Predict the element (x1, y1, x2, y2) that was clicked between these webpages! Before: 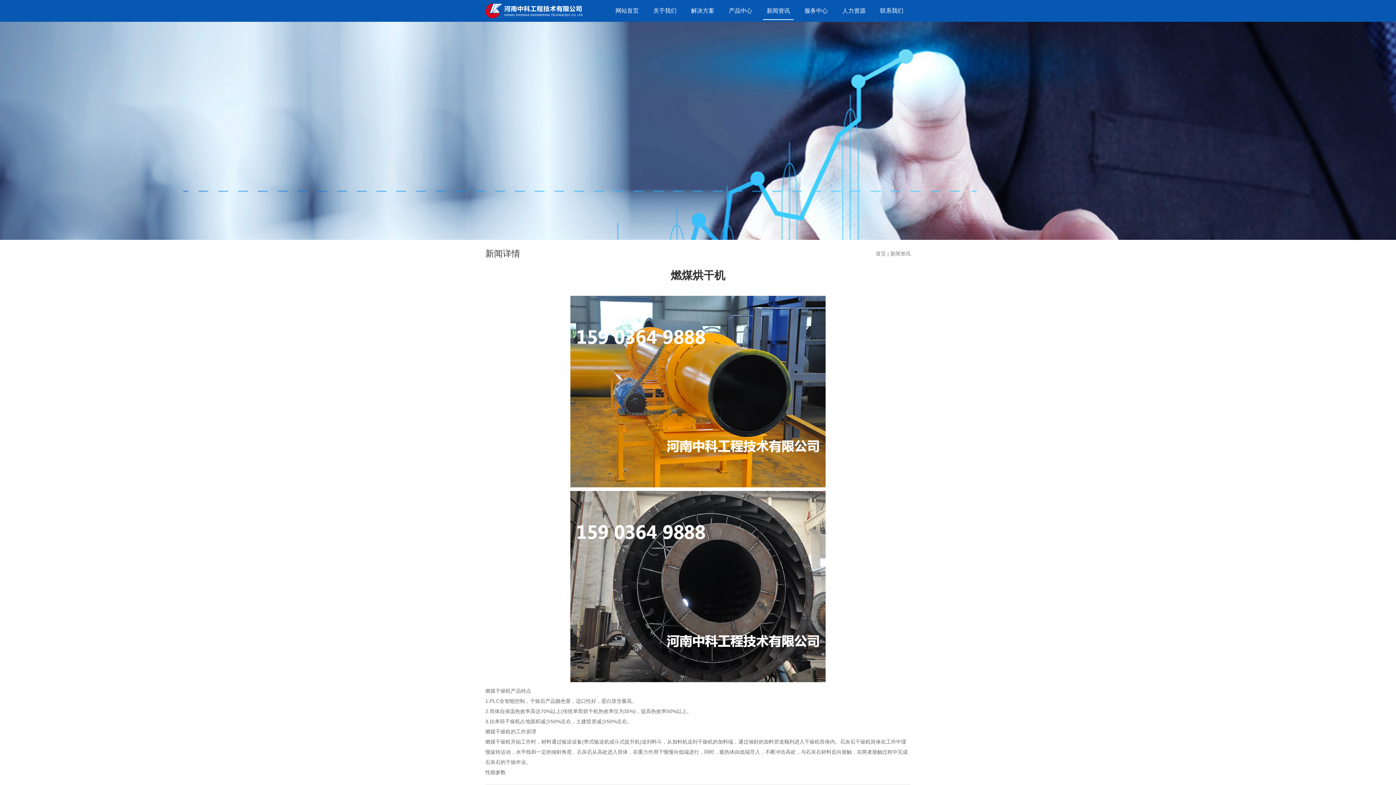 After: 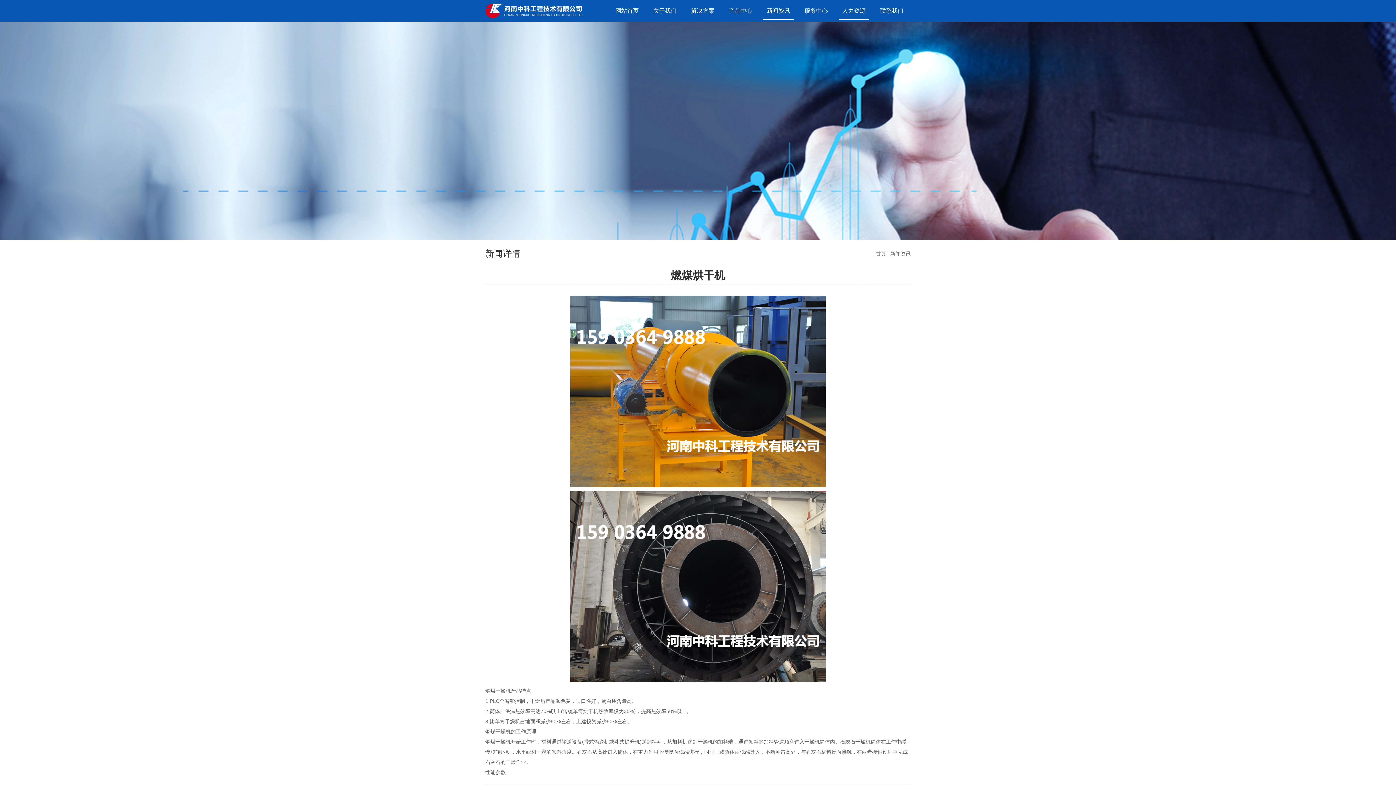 Action: label: 人力资源 bbox: (835, 0, 873, 21)